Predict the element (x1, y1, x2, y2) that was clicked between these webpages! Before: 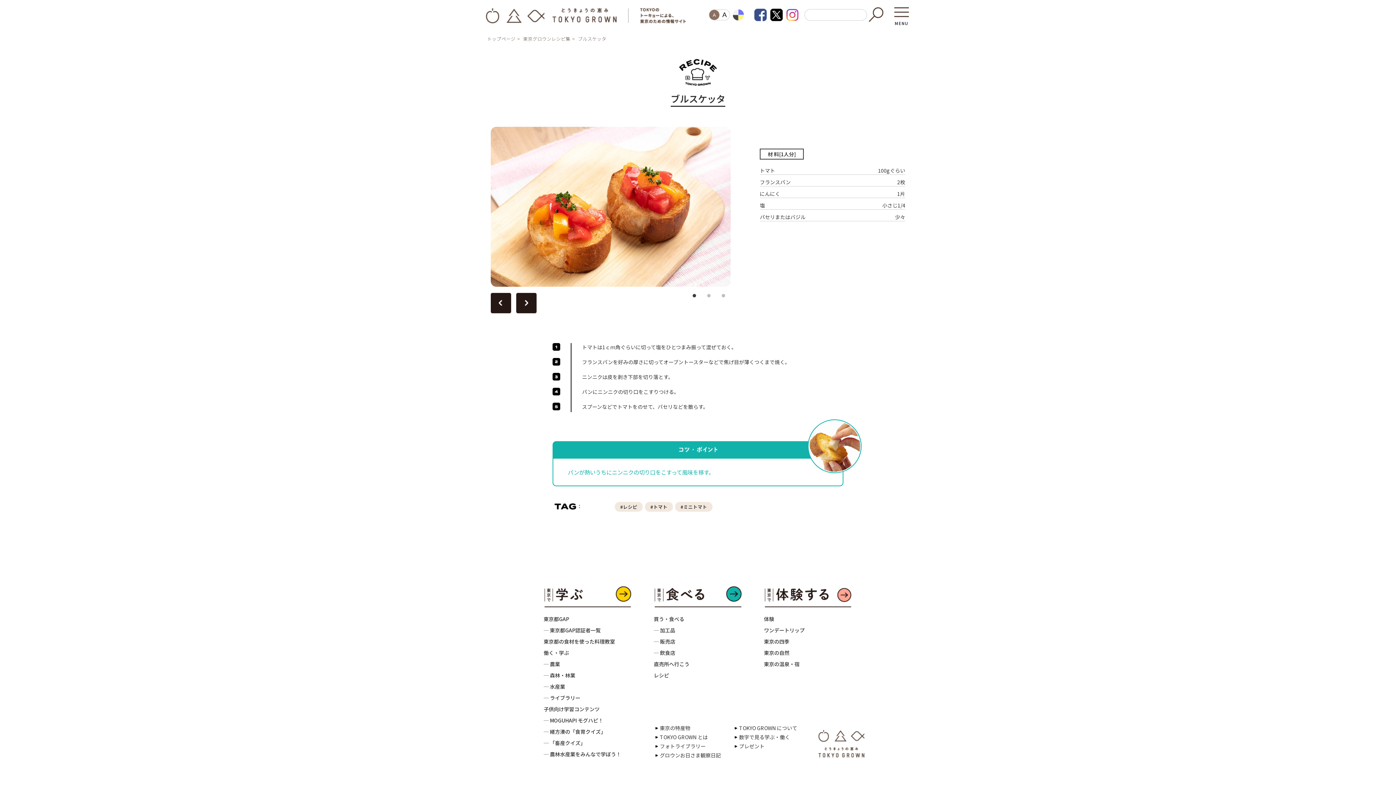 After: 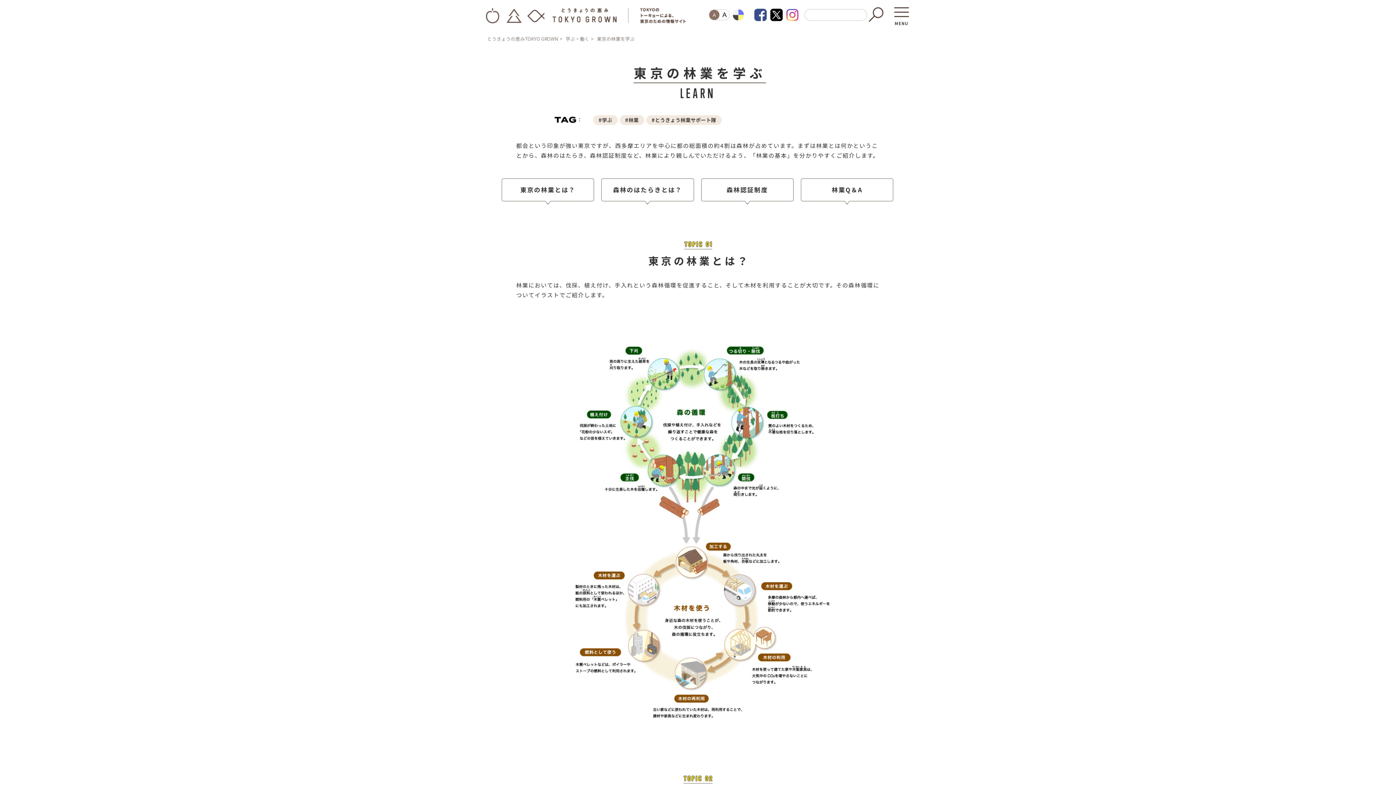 Action: bbox: (543, 672, 575, 679) label: ─ 森林・林業